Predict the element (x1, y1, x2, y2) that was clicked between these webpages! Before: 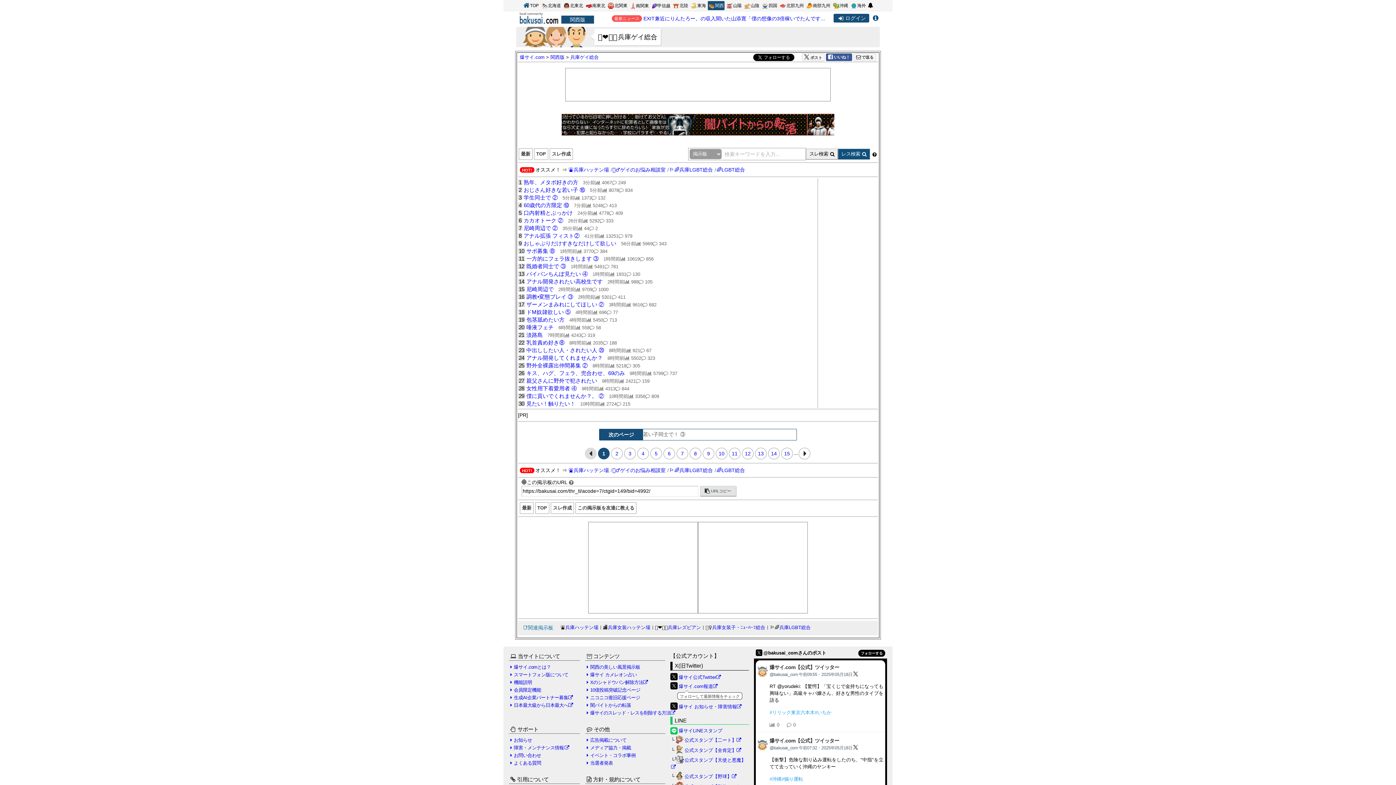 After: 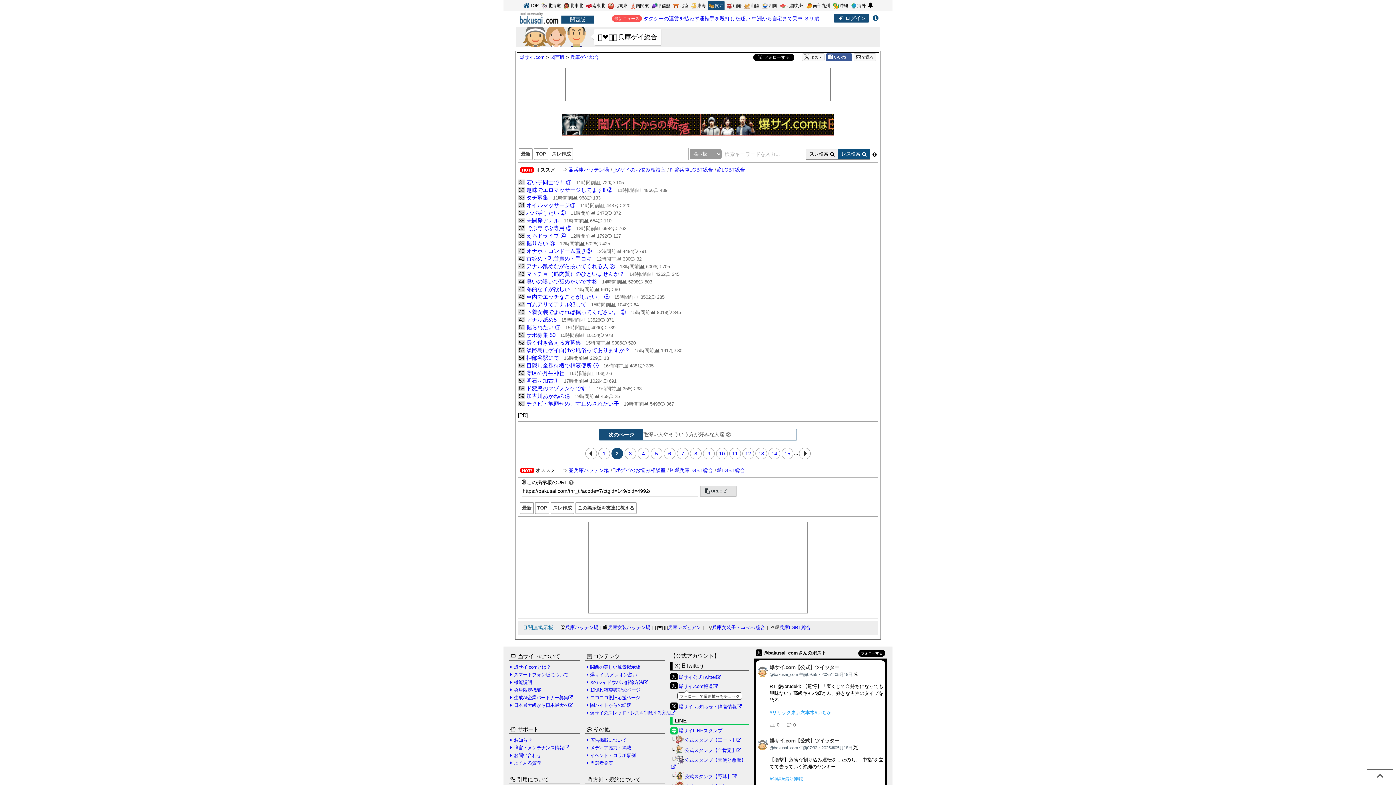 Action: bbox: (599, 429, 797, 440) label: 次のページ
若い子同士で！ ③